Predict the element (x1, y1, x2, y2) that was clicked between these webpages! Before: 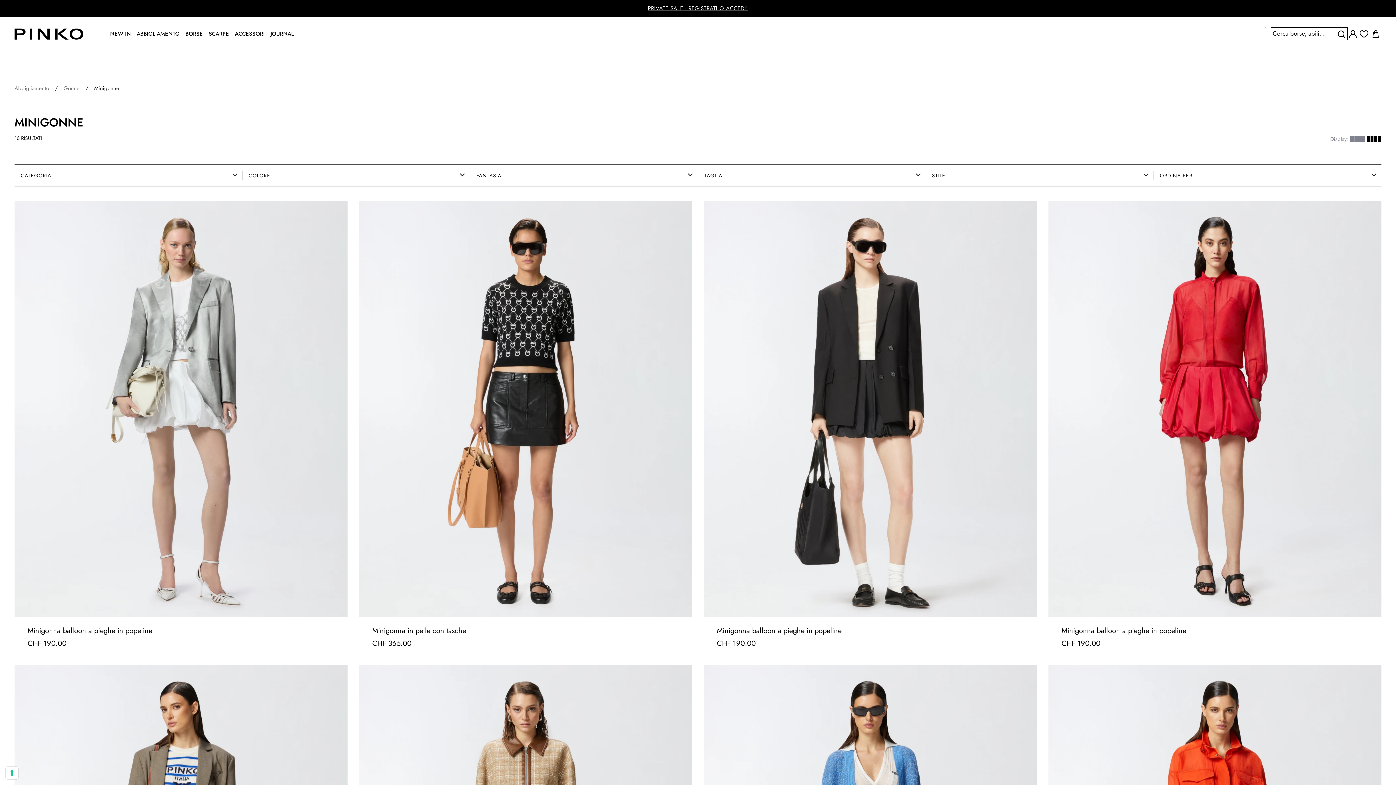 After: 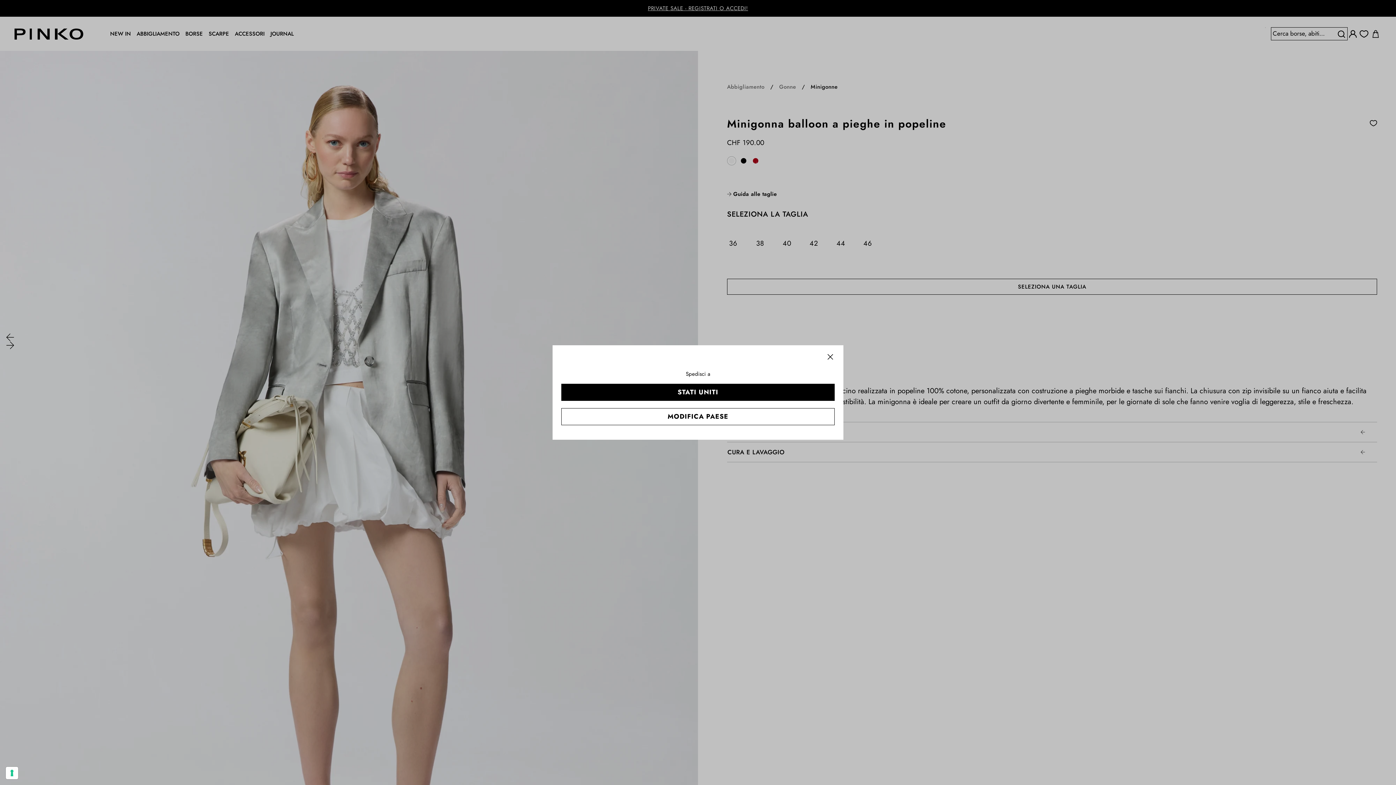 Action: bbox: (14, 201, 347, 617)